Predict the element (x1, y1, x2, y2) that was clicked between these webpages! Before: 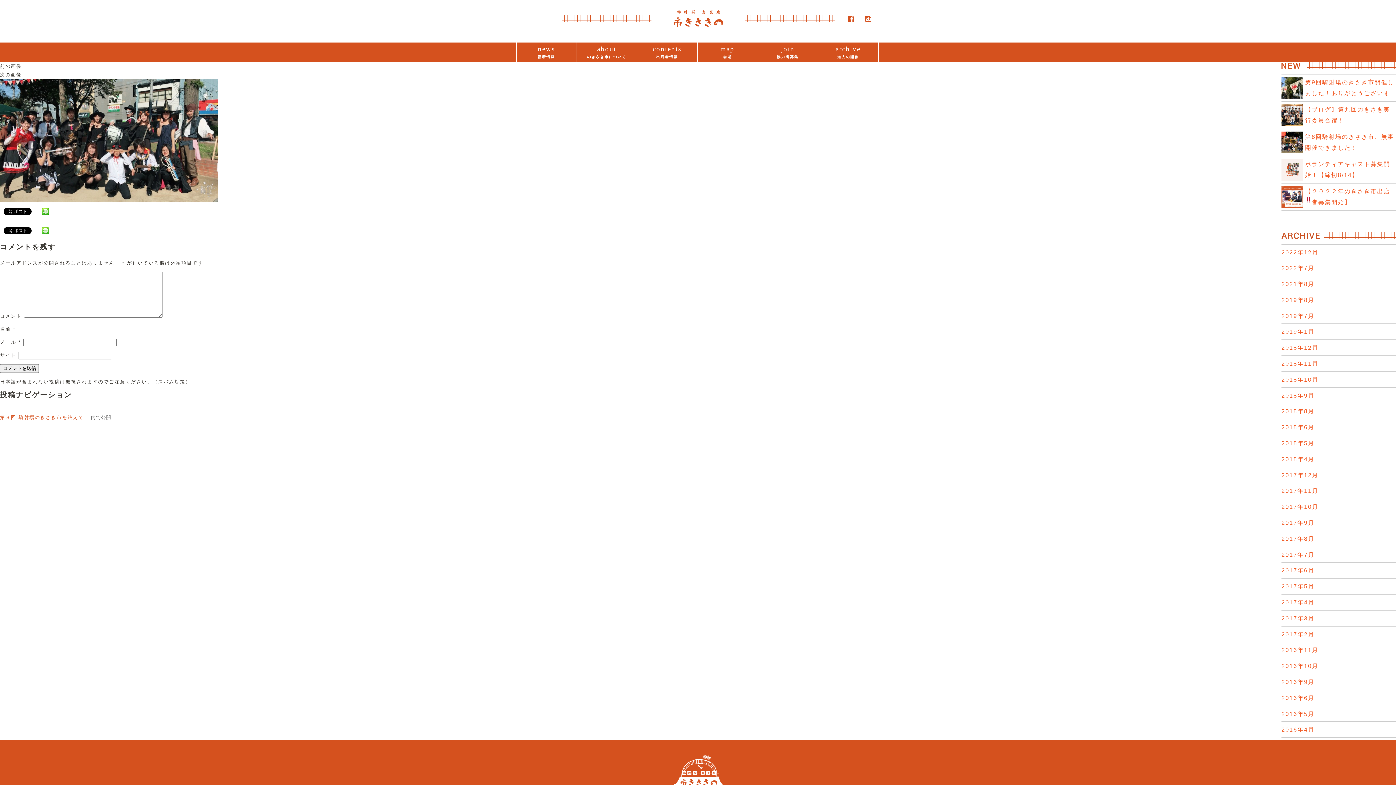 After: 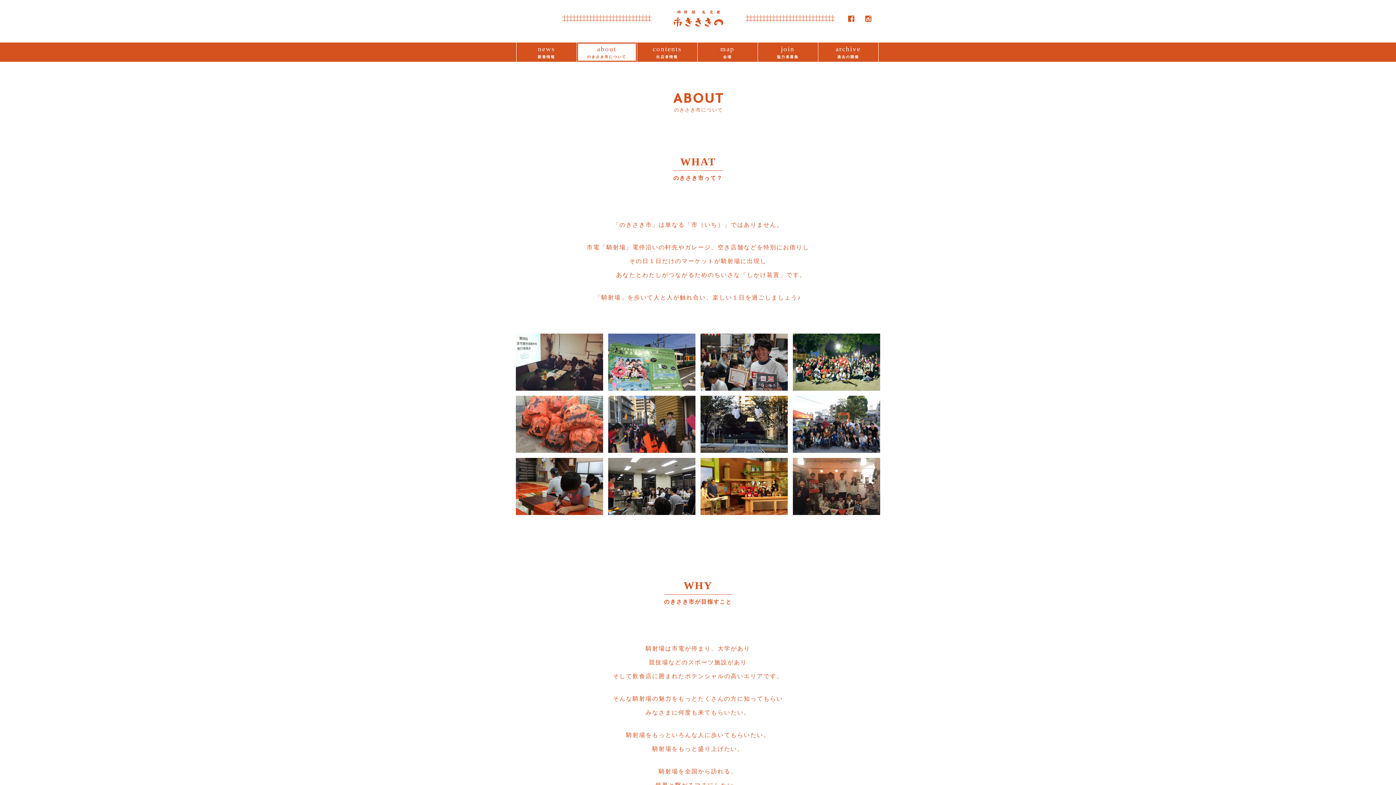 Action: label: about
のきさき市について bbox: (576, 45, 636, 58)